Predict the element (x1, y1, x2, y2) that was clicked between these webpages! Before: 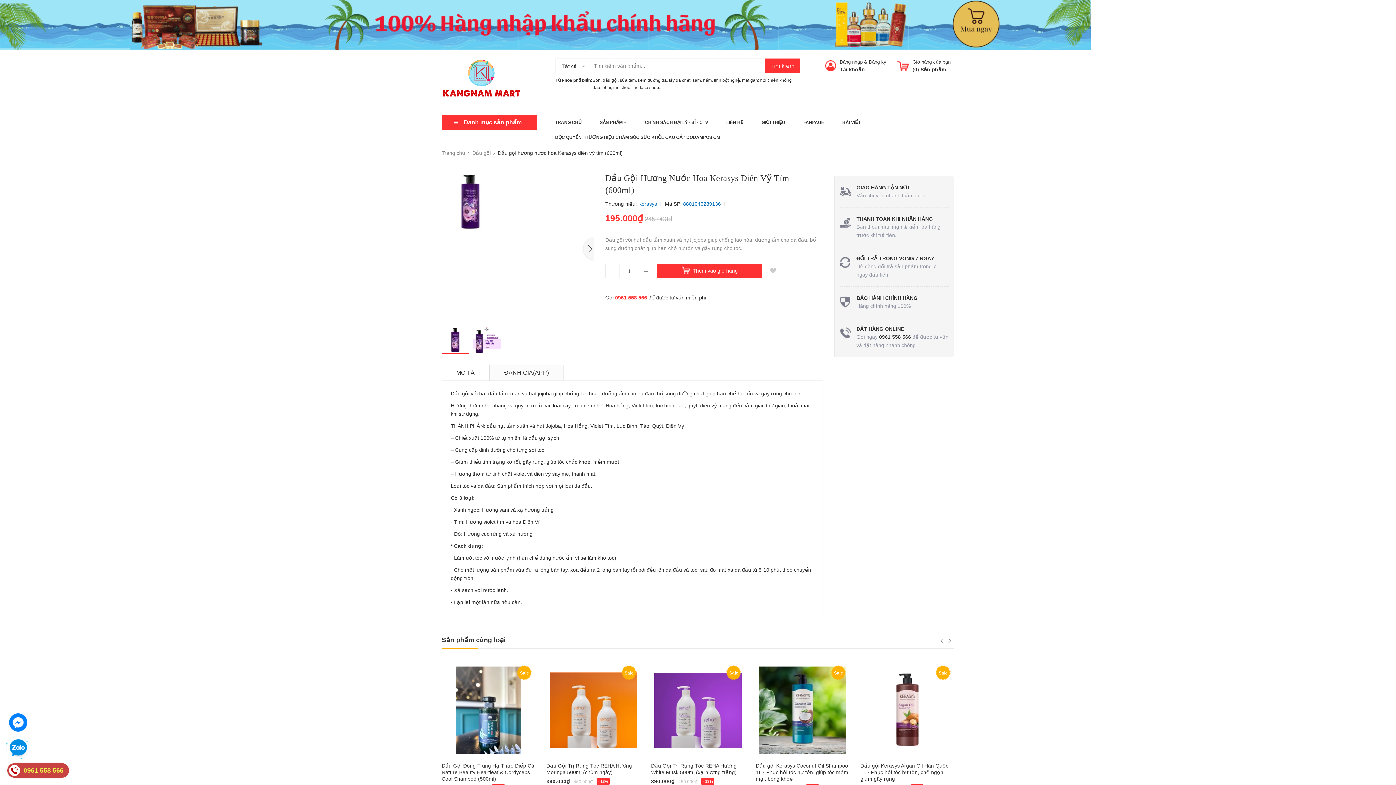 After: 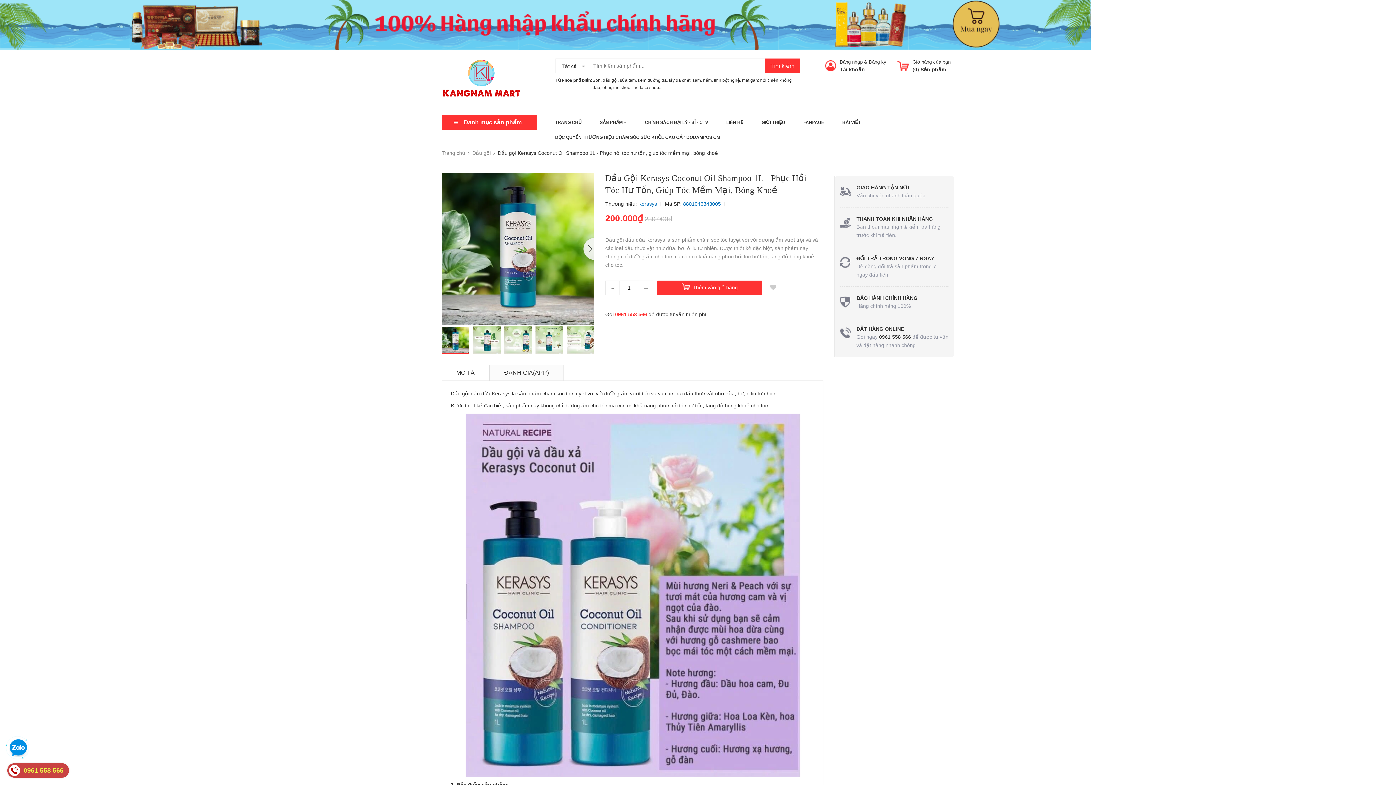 Action: label: Dầu gội Kerasys Coconut Oil Shampoo 1L - Phục hồi tóc hư tổn, giúp tóc mềm mại, bóng khoẻ bbox: (756, 763, 848, 782)